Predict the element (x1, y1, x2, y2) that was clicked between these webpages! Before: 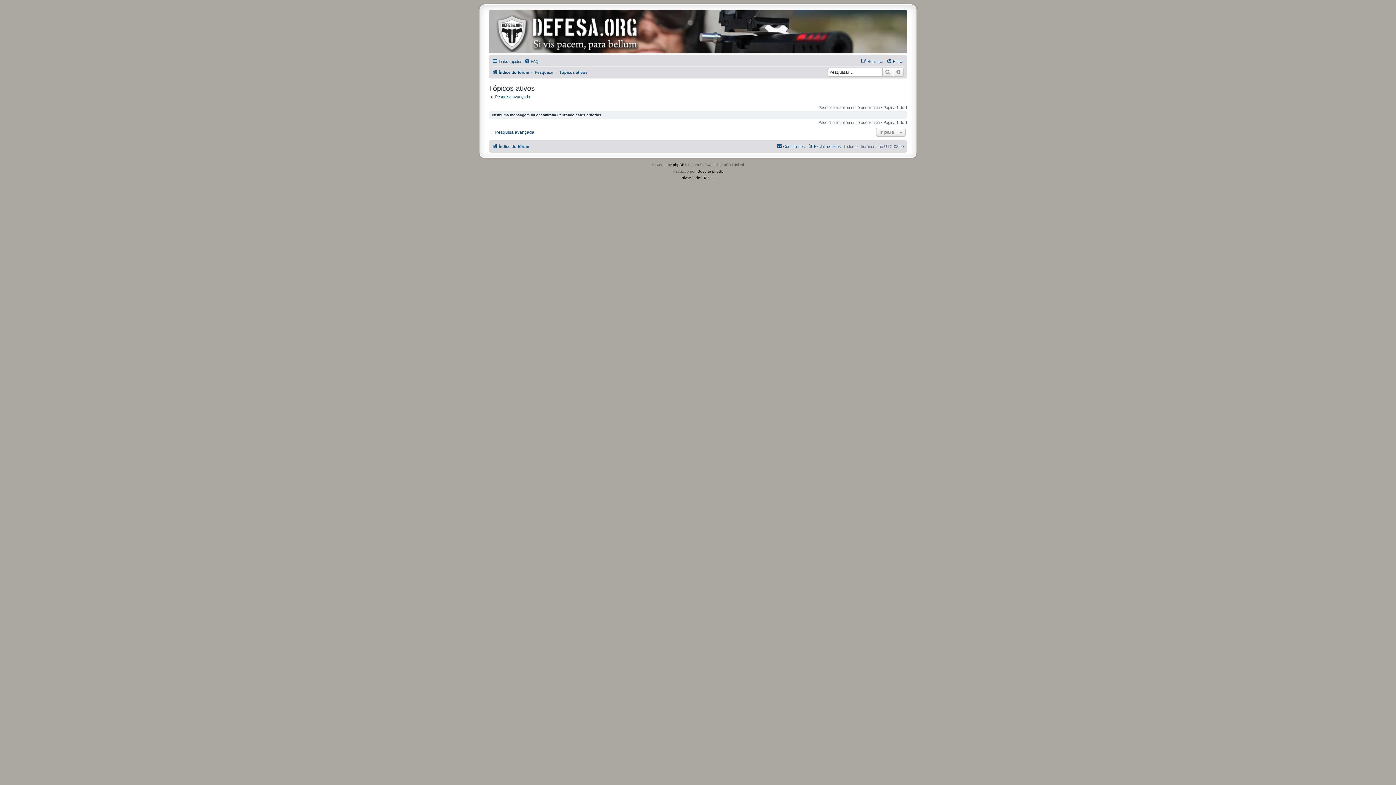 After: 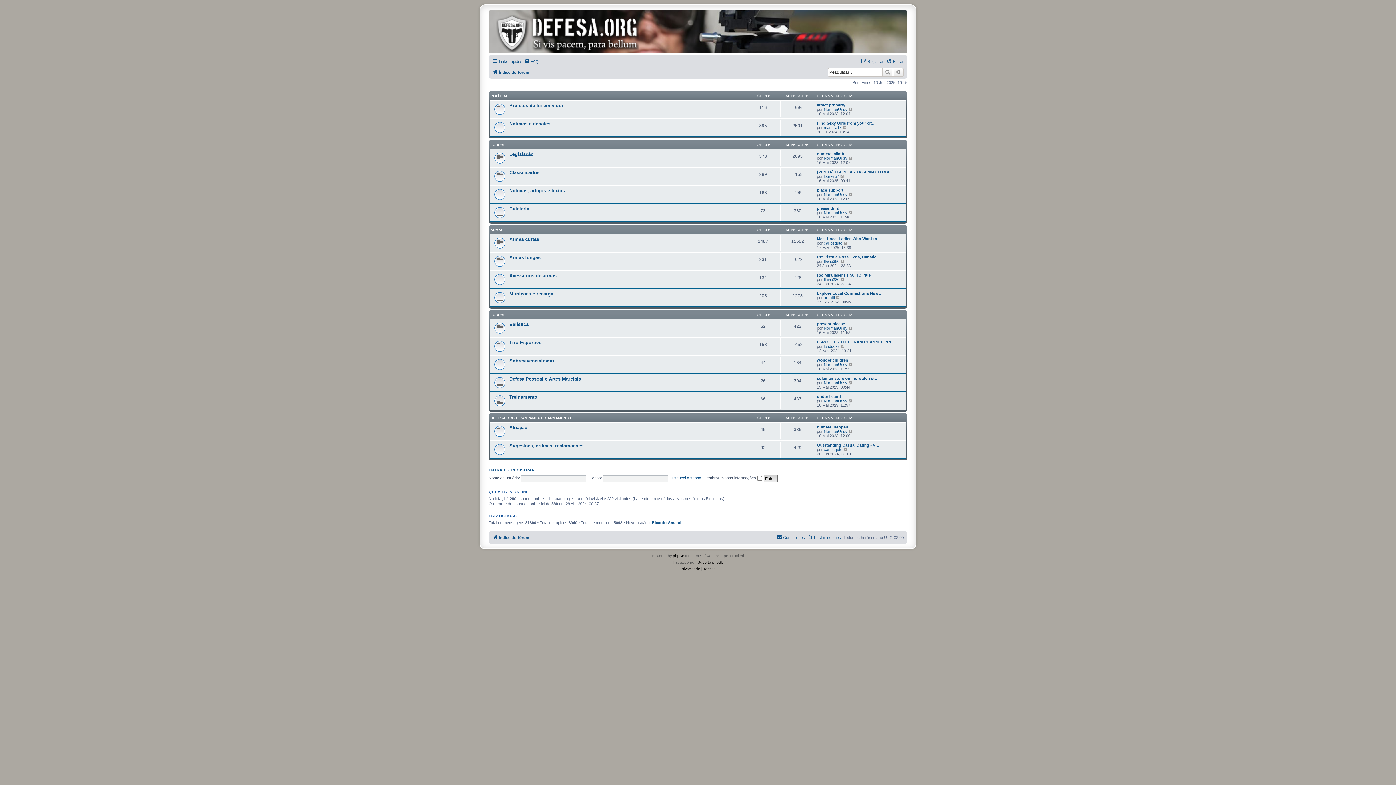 Action: bbox: (492, 68, 529, 76) label: Índice do fórum